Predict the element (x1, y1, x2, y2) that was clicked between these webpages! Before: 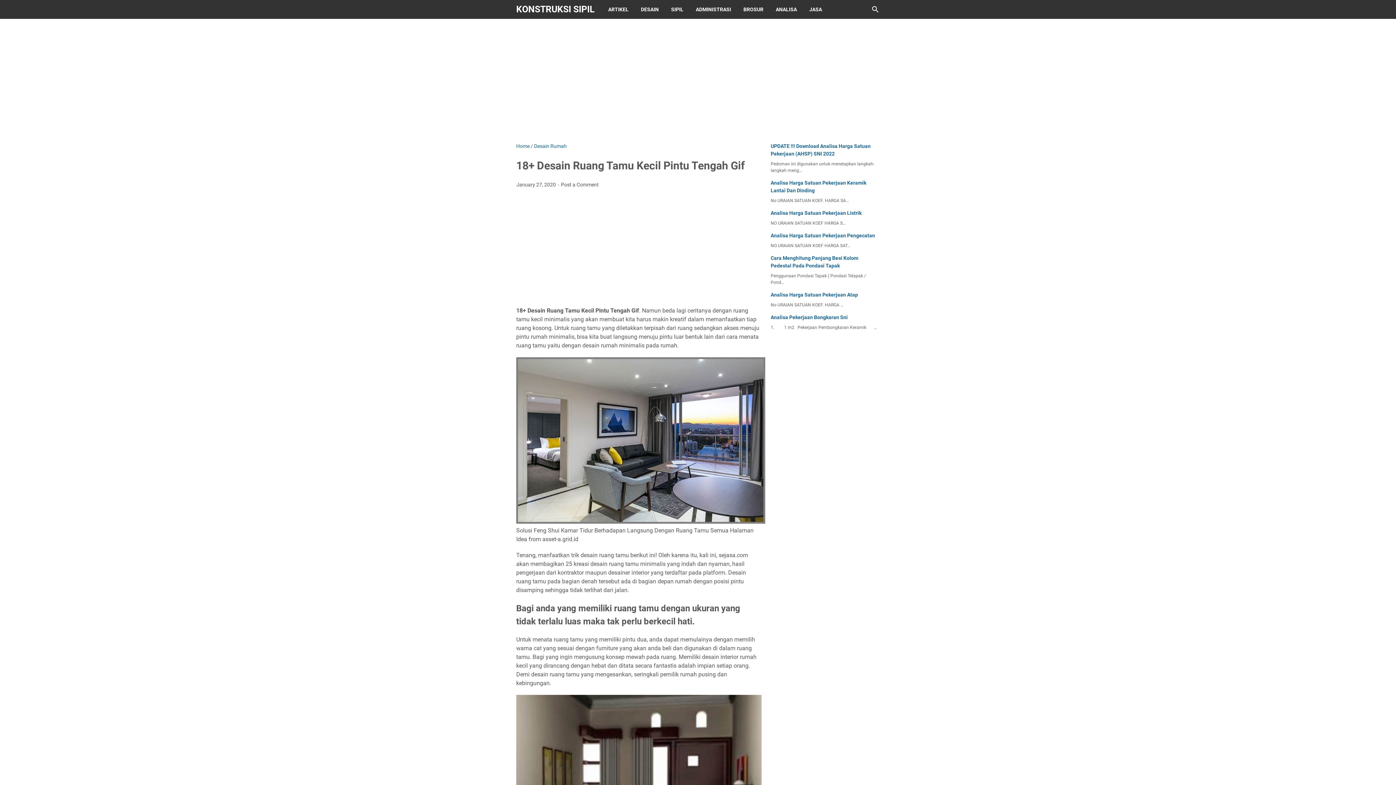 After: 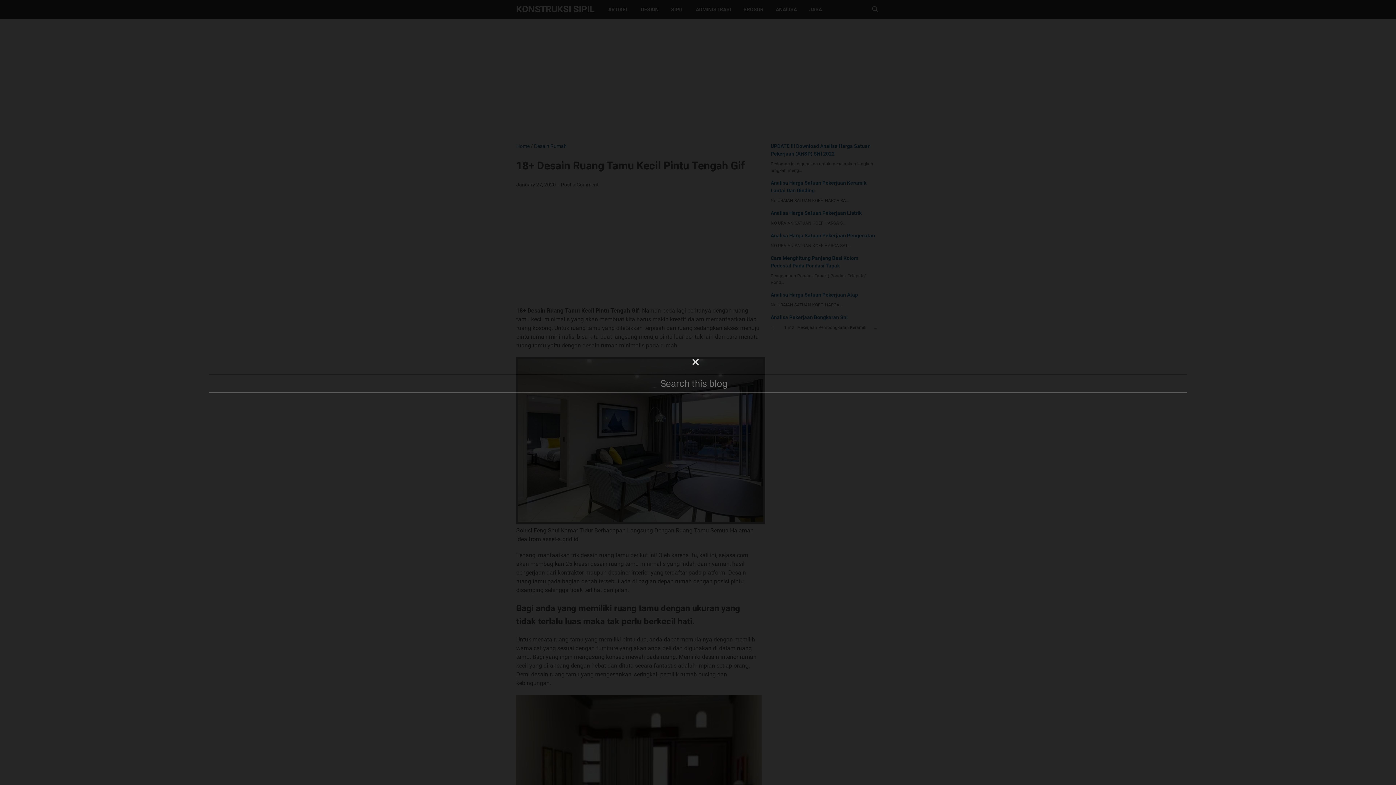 Action: label: Search this blog bbox: (871, 5, 880, 13)